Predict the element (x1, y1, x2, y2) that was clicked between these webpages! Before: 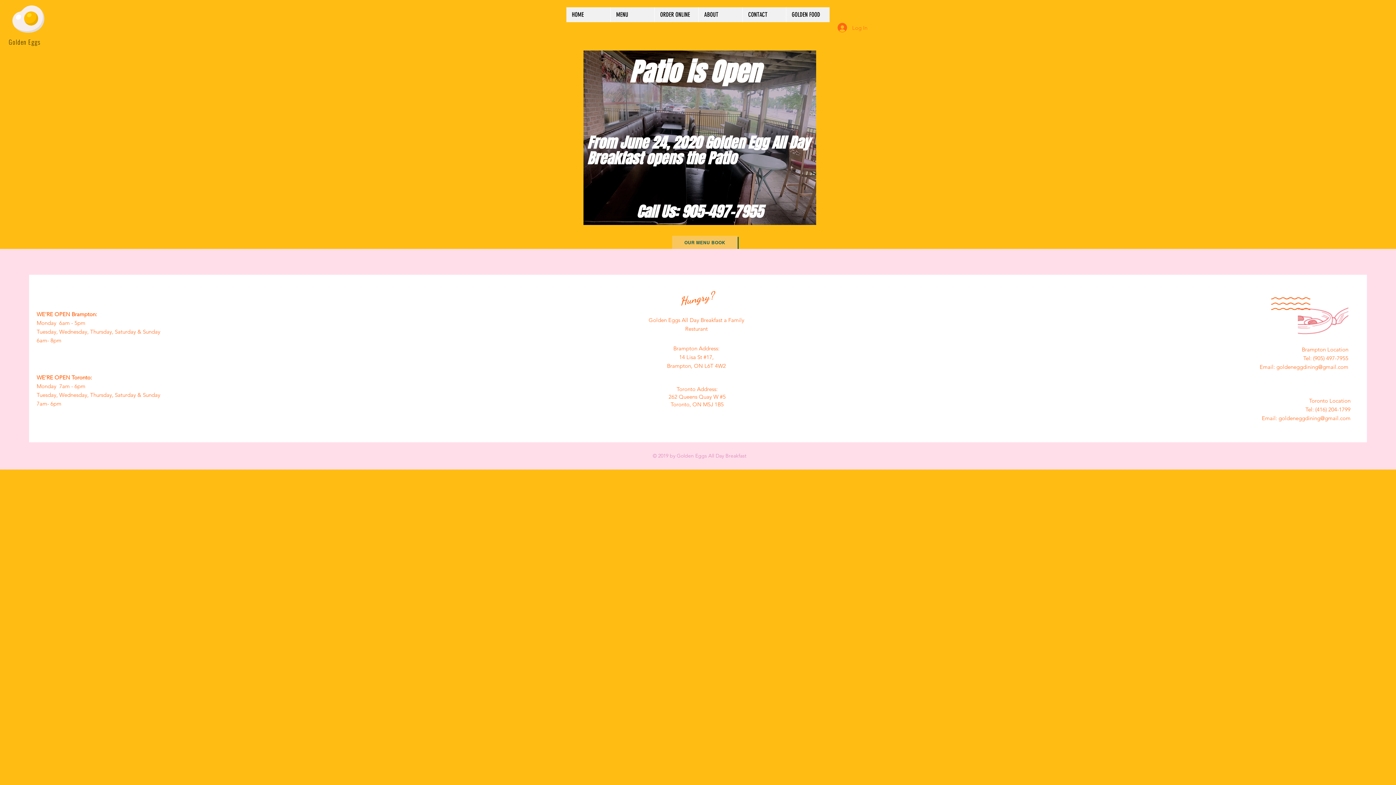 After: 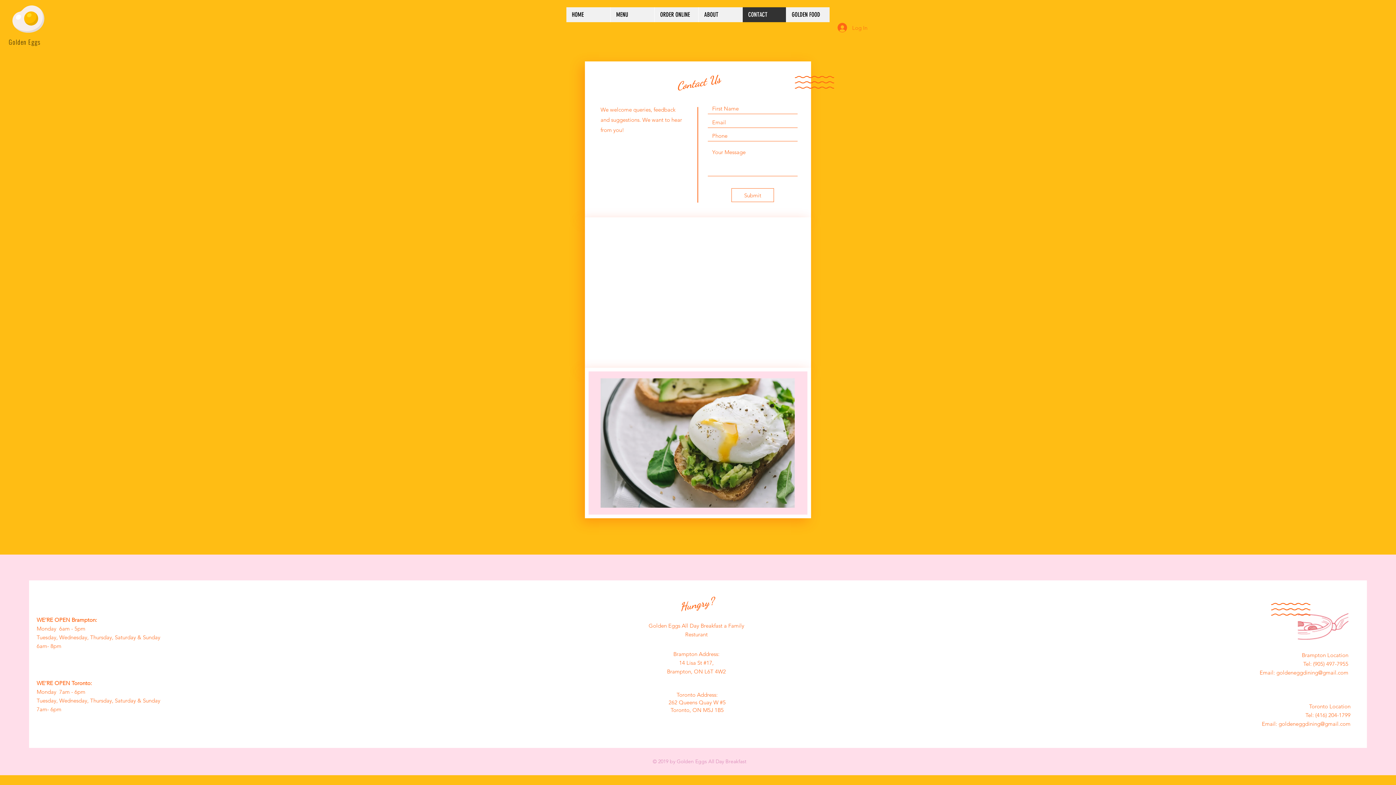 Action: label: CONTACT bbox: (742, 7, 786, 22)